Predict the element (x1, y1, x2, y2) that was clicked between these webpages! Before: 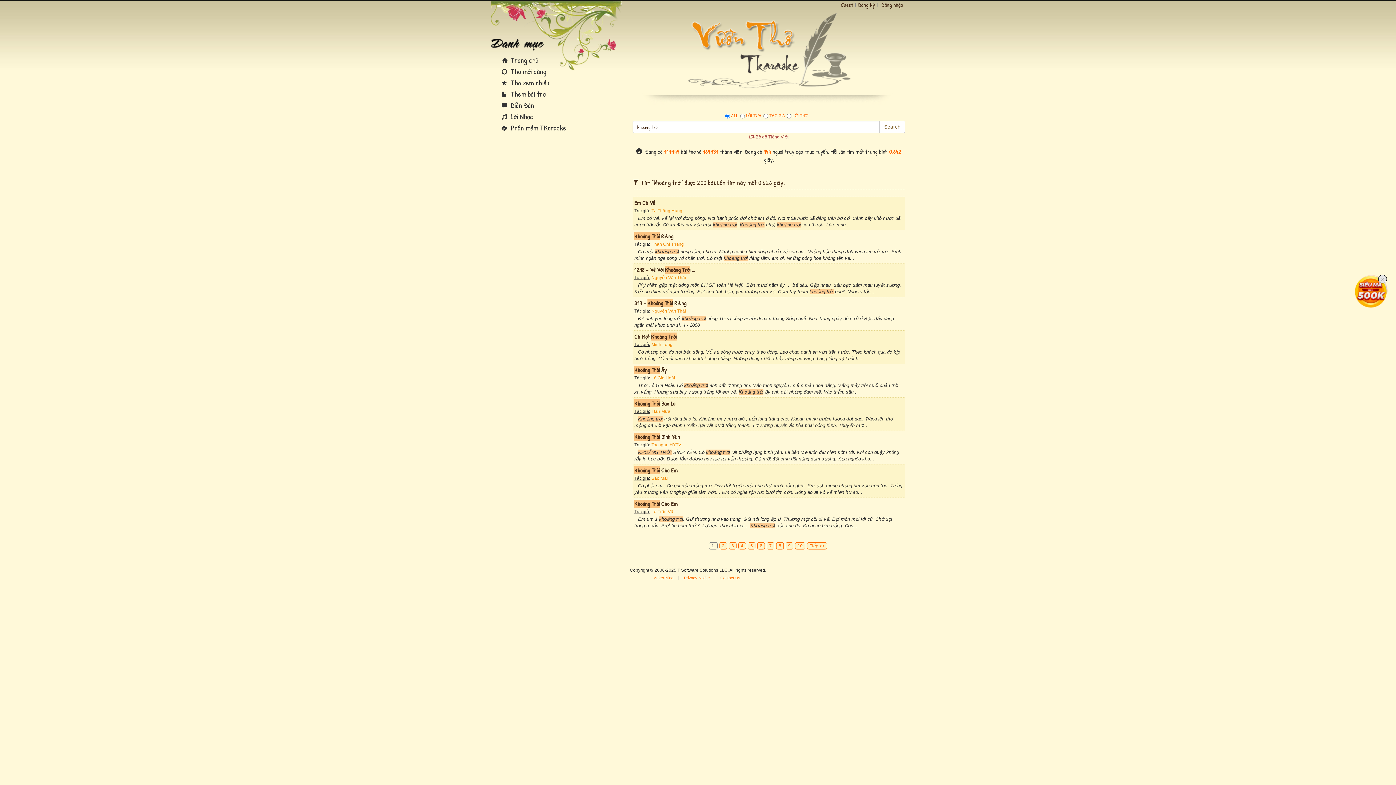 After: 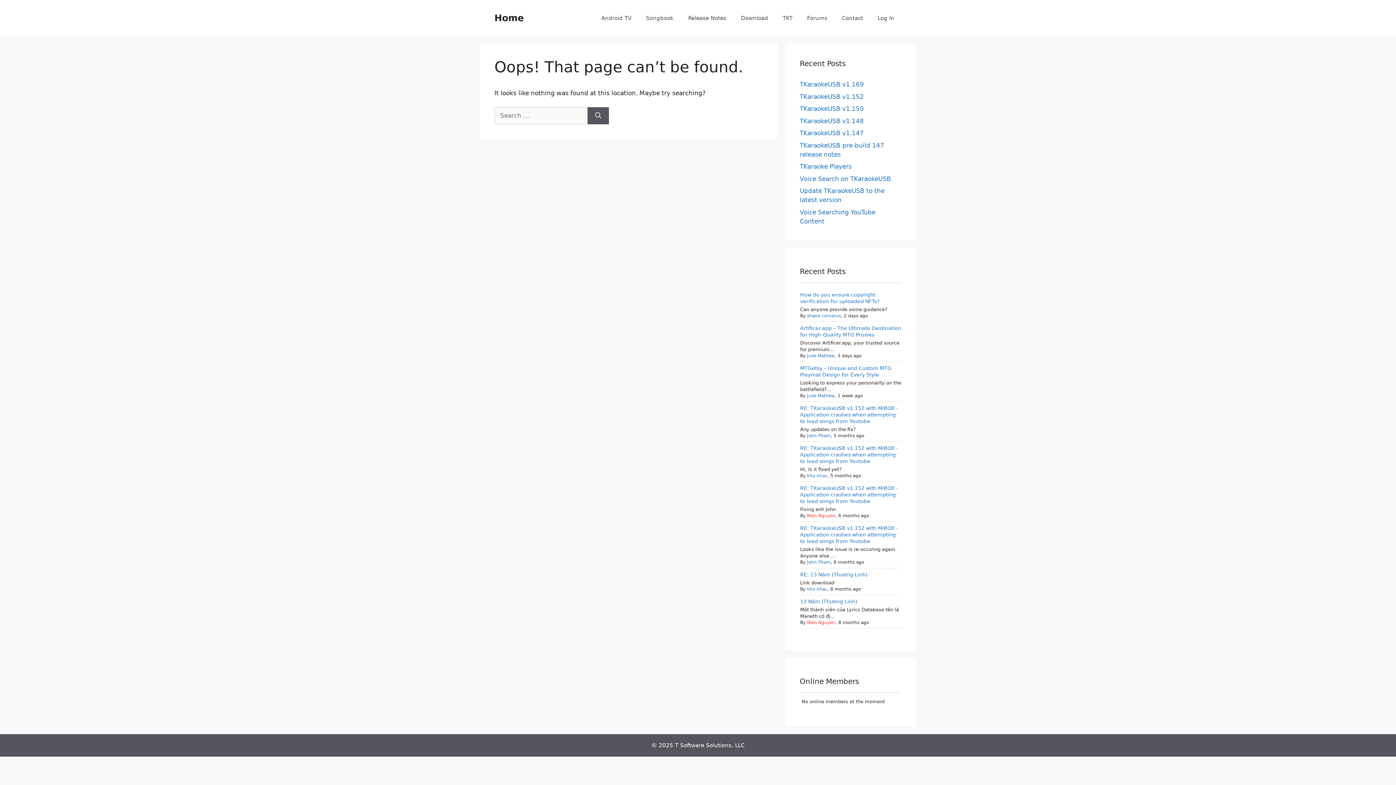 Action: bbox: (684, 576, 710, 580) label: Privacy Notice